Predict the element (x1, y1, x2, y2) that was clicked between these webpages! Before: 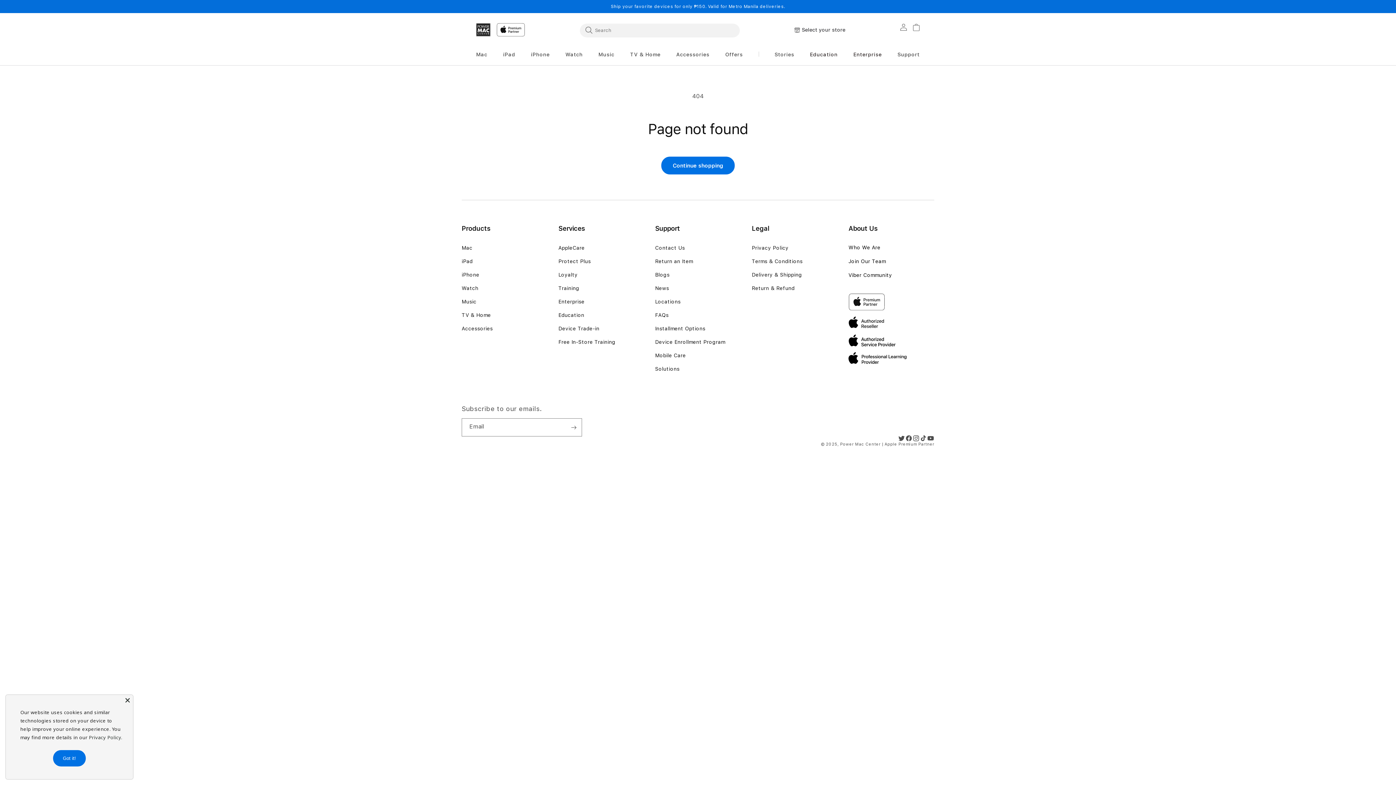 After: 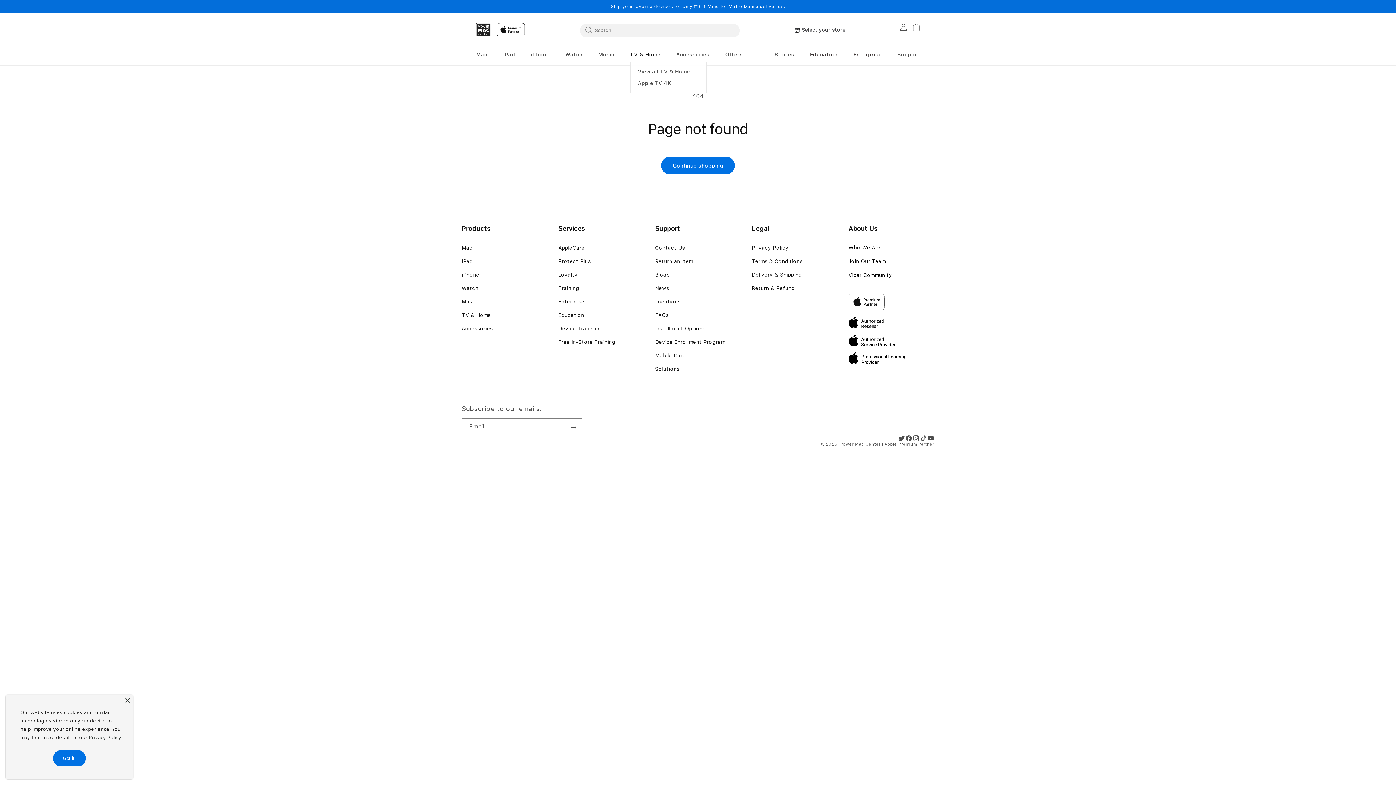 Action: bbox: (630, 51, 660, 57) label: TV & Home